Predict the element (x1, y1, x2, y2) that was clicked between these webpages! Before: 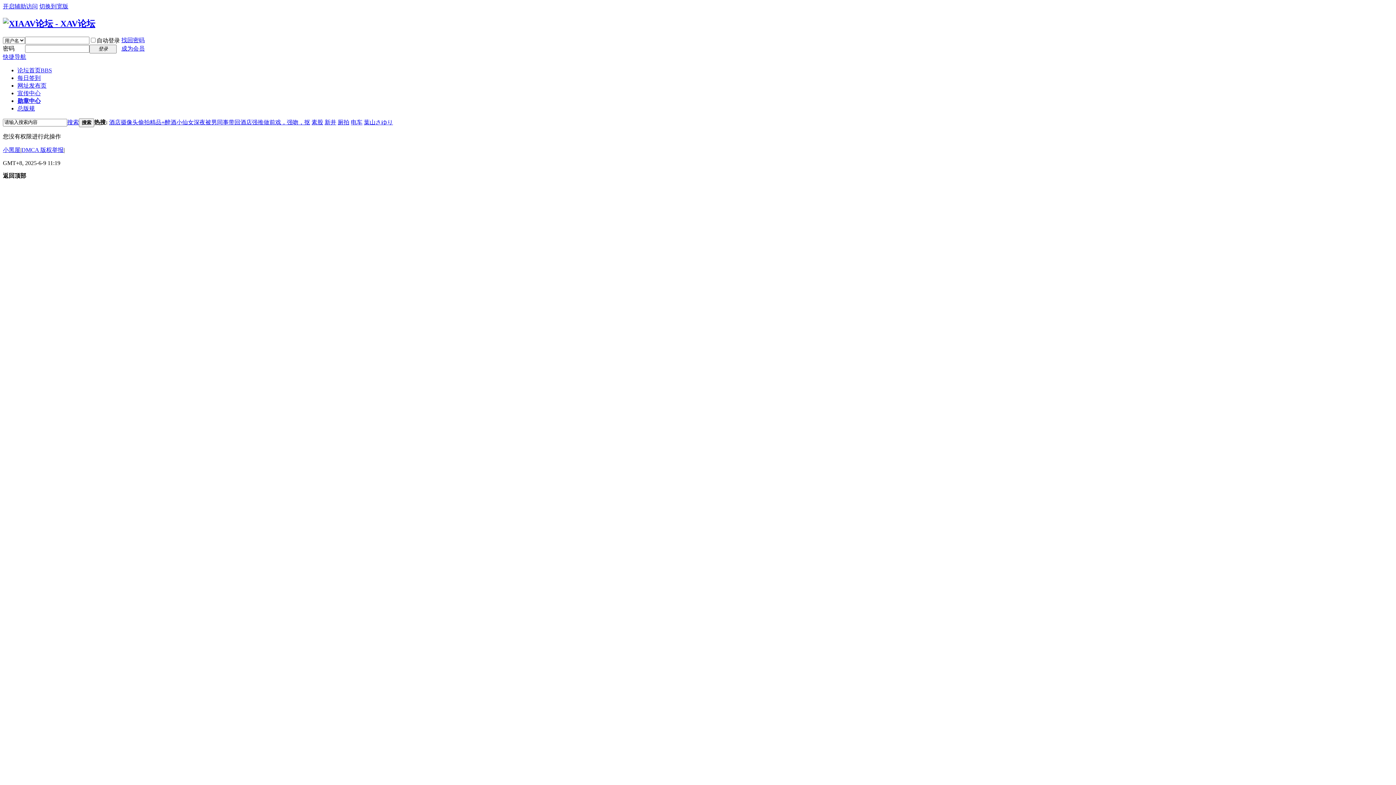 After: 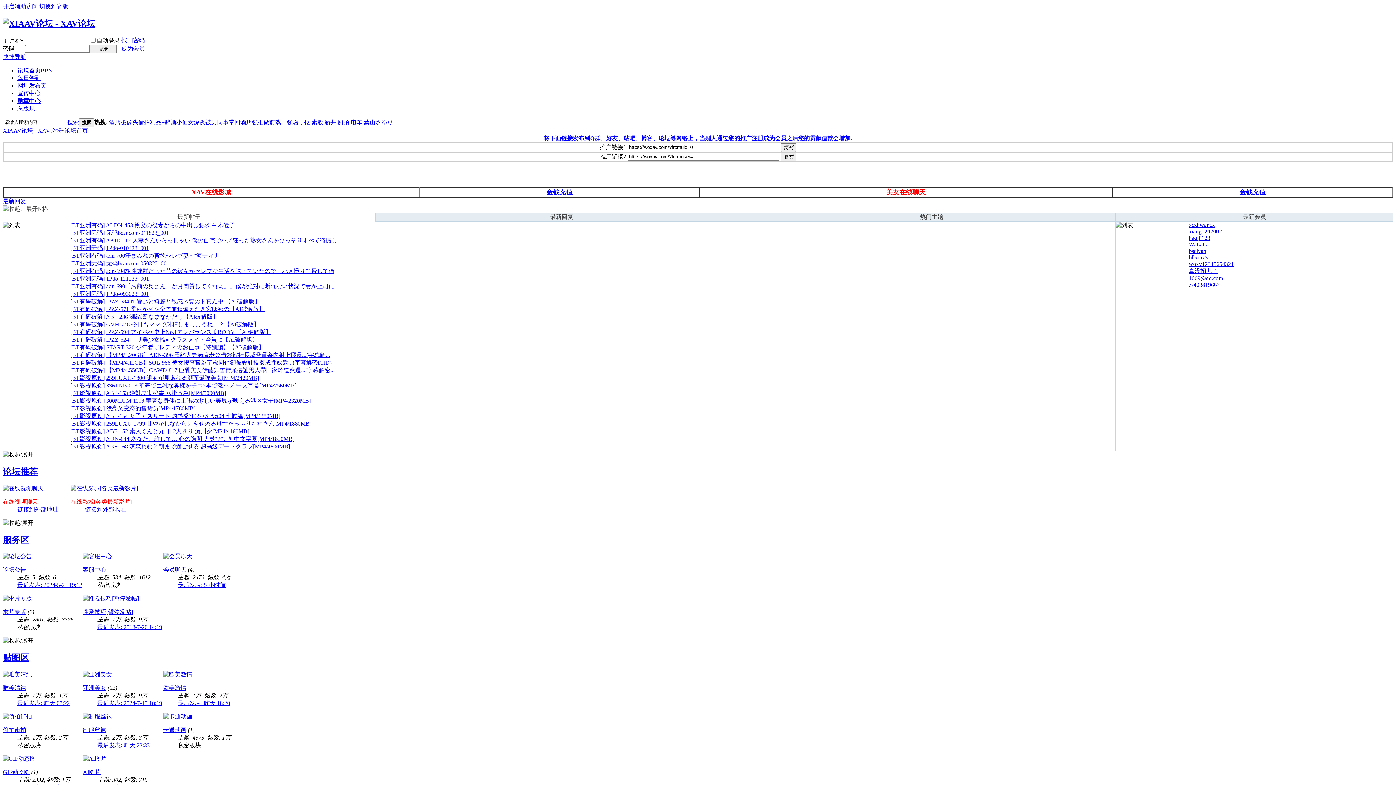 Action: bbox: (2, 18, 95, 28)